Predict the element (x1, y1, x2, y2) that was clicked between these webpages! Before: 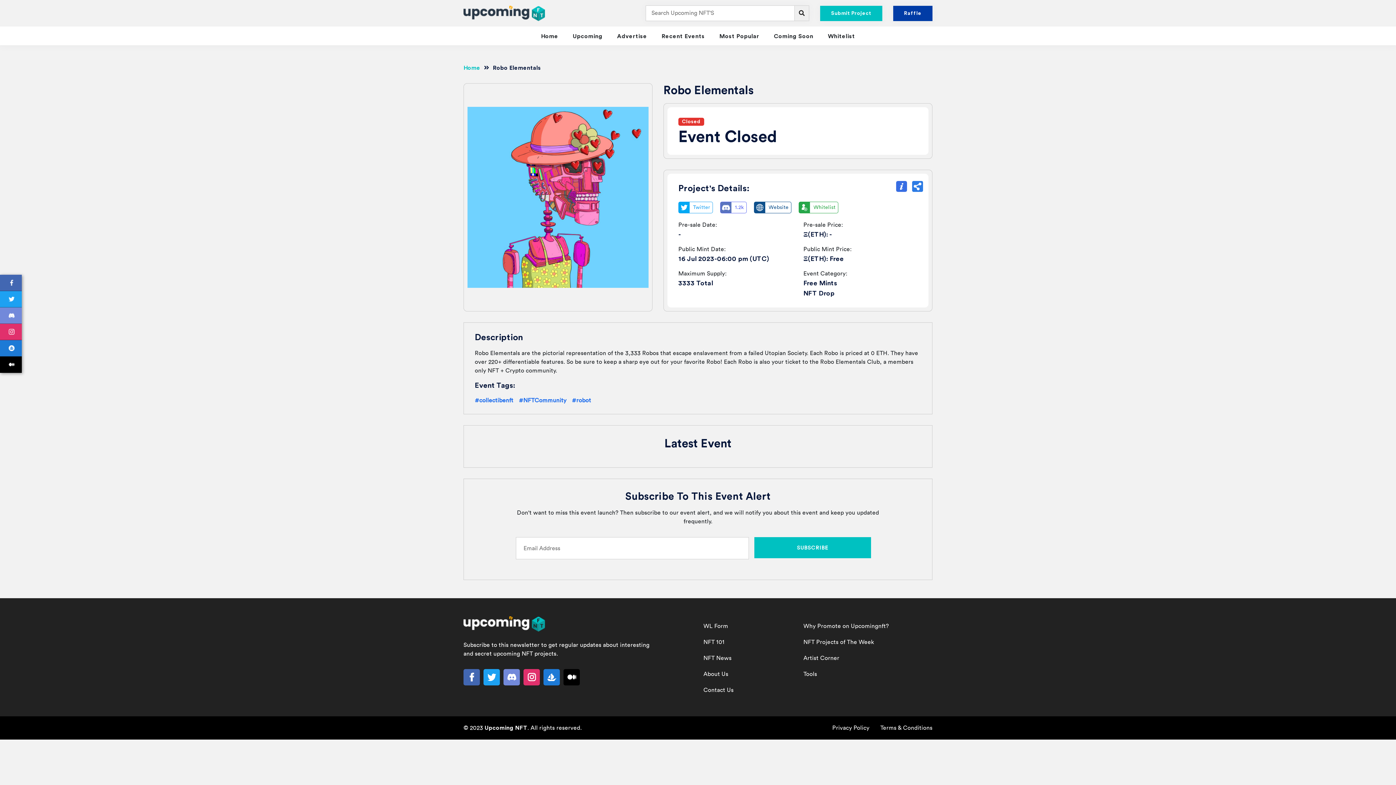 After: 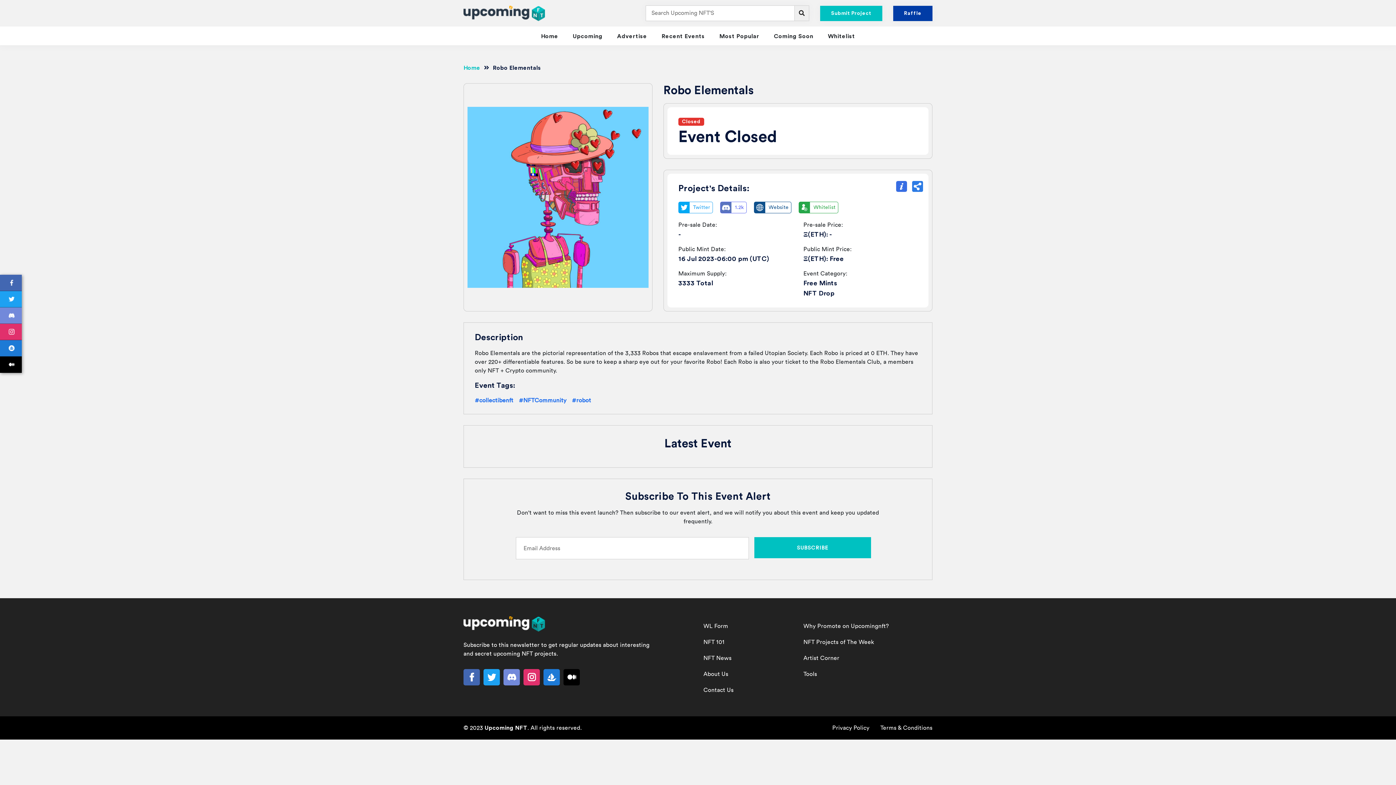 Action: bbox: (467, 669, 476, 684)